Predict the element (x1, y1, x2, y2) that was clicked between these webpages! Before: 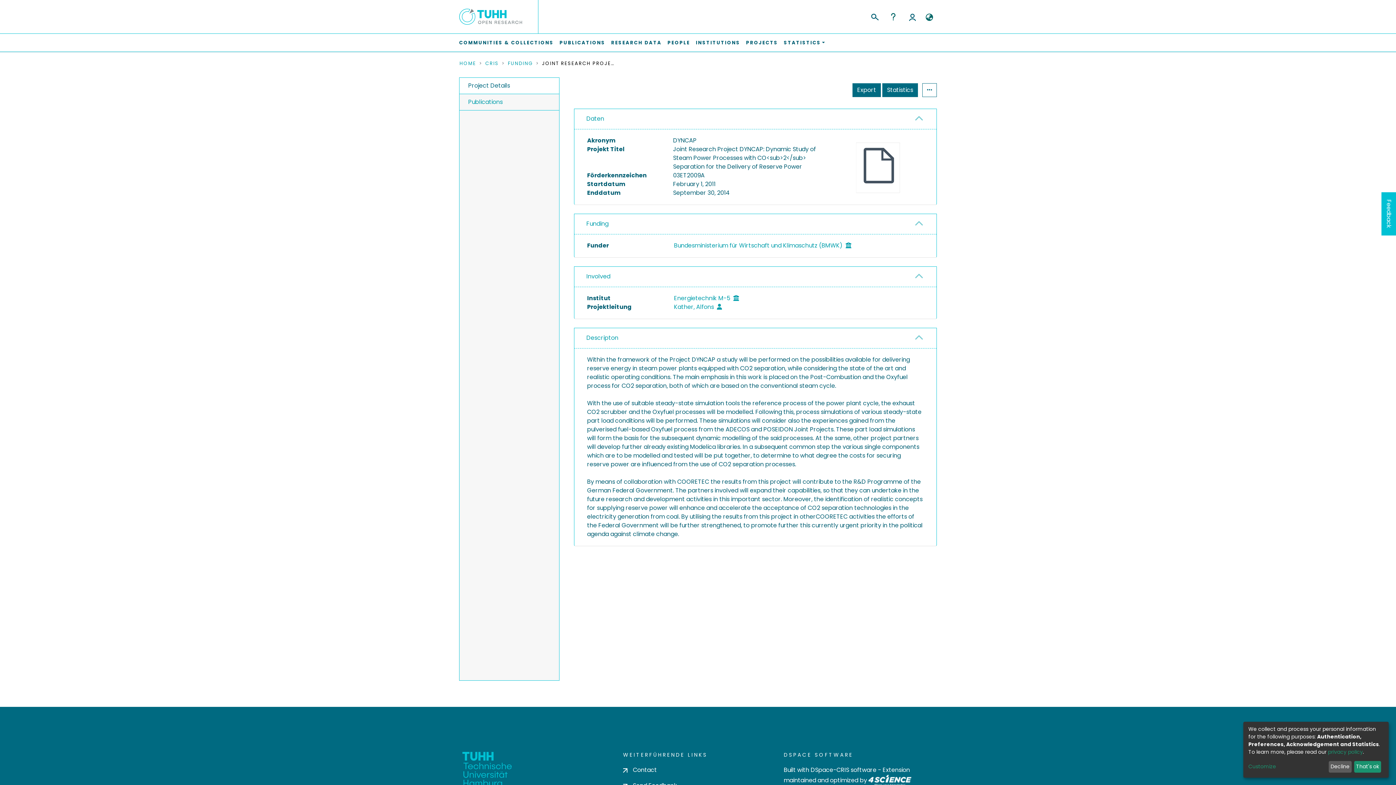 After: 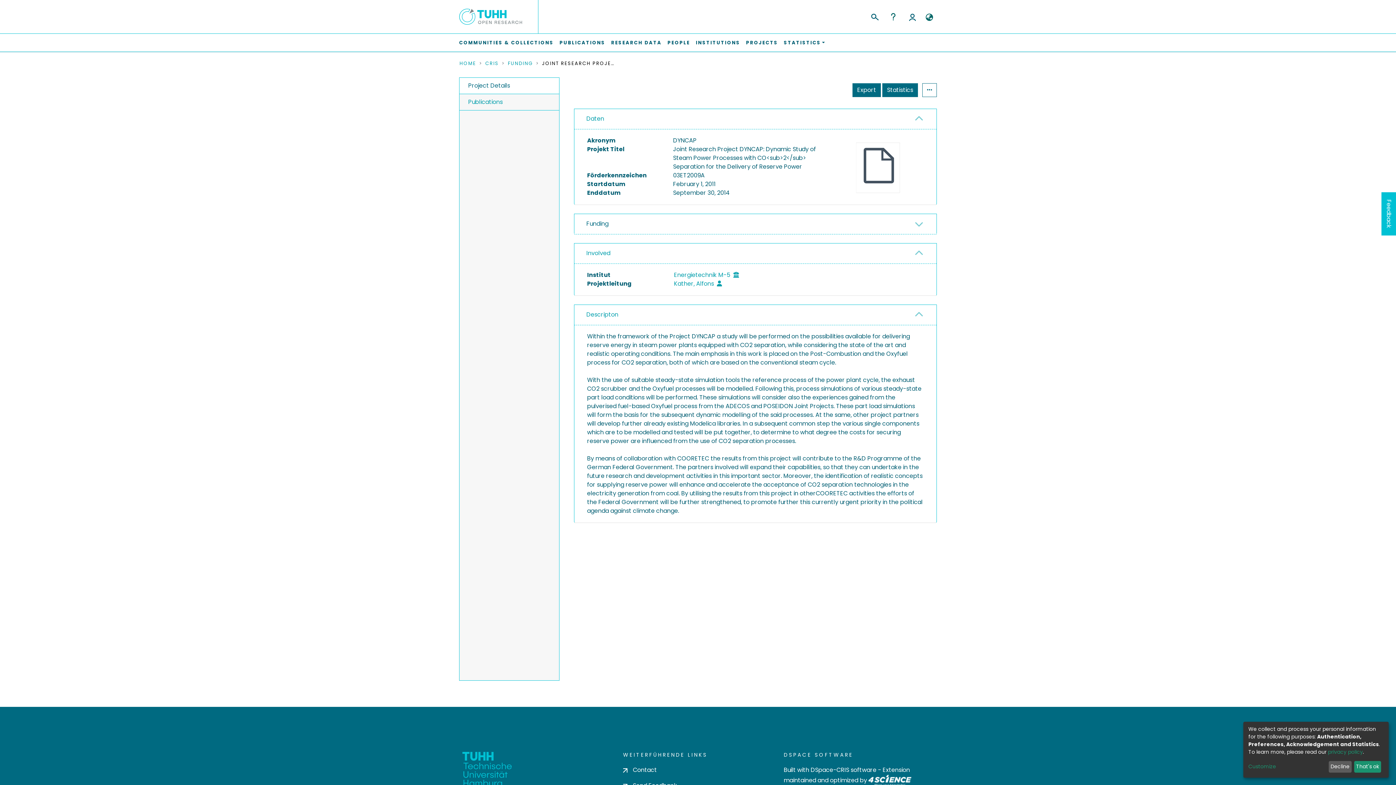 Action: bbox: (581, 194, 929, 209) label: Funding